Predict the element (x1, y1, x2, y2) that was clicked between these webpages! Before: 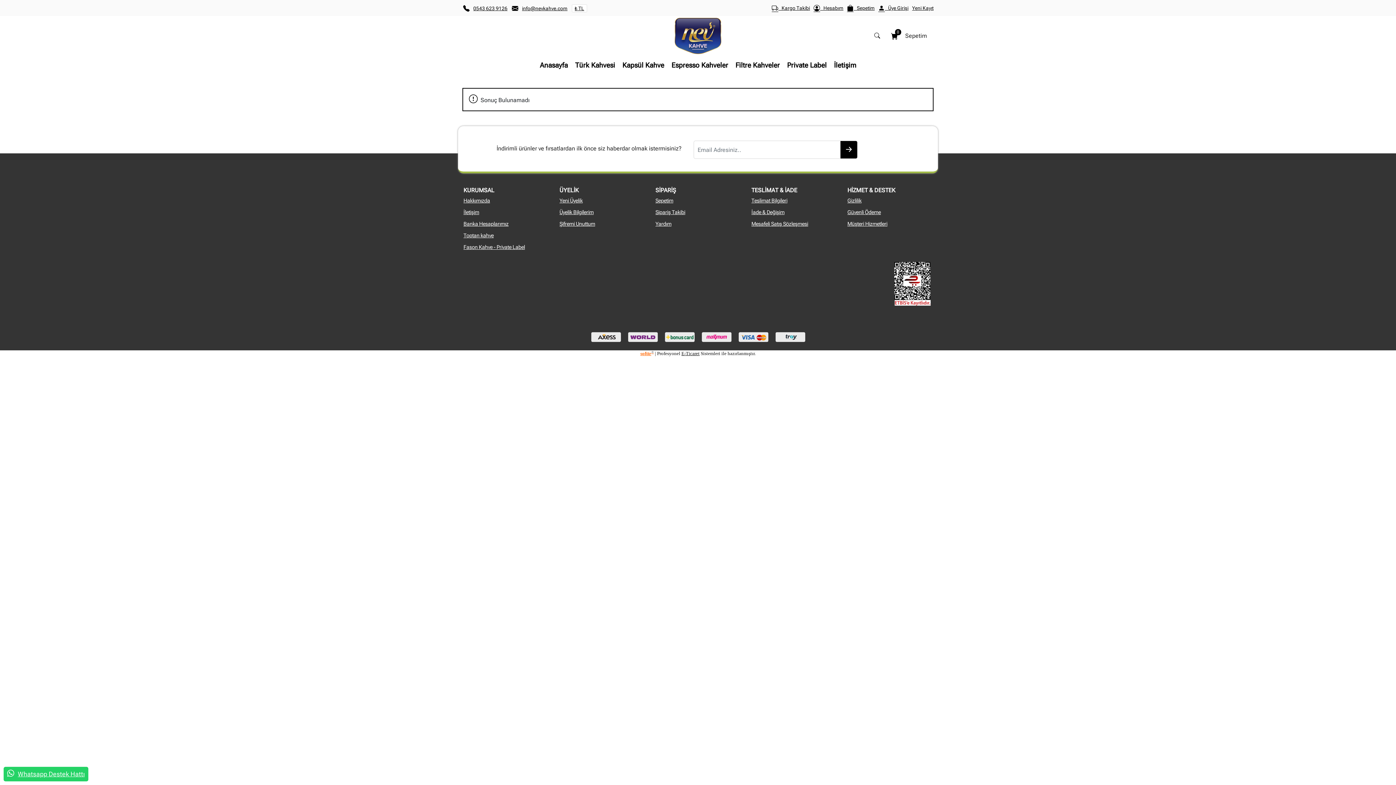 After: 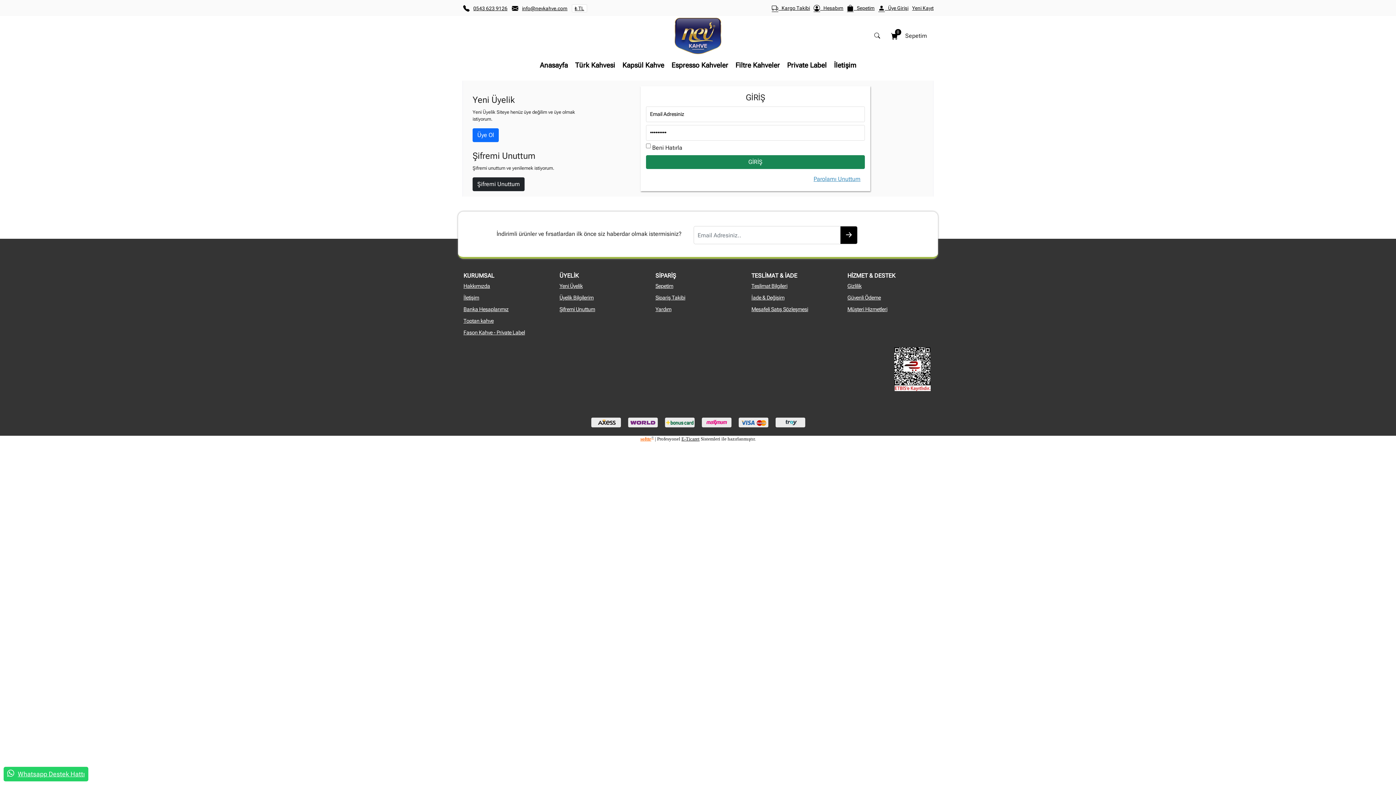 Action: label:    Hesabım bbox: (810, 4, 843, 11)